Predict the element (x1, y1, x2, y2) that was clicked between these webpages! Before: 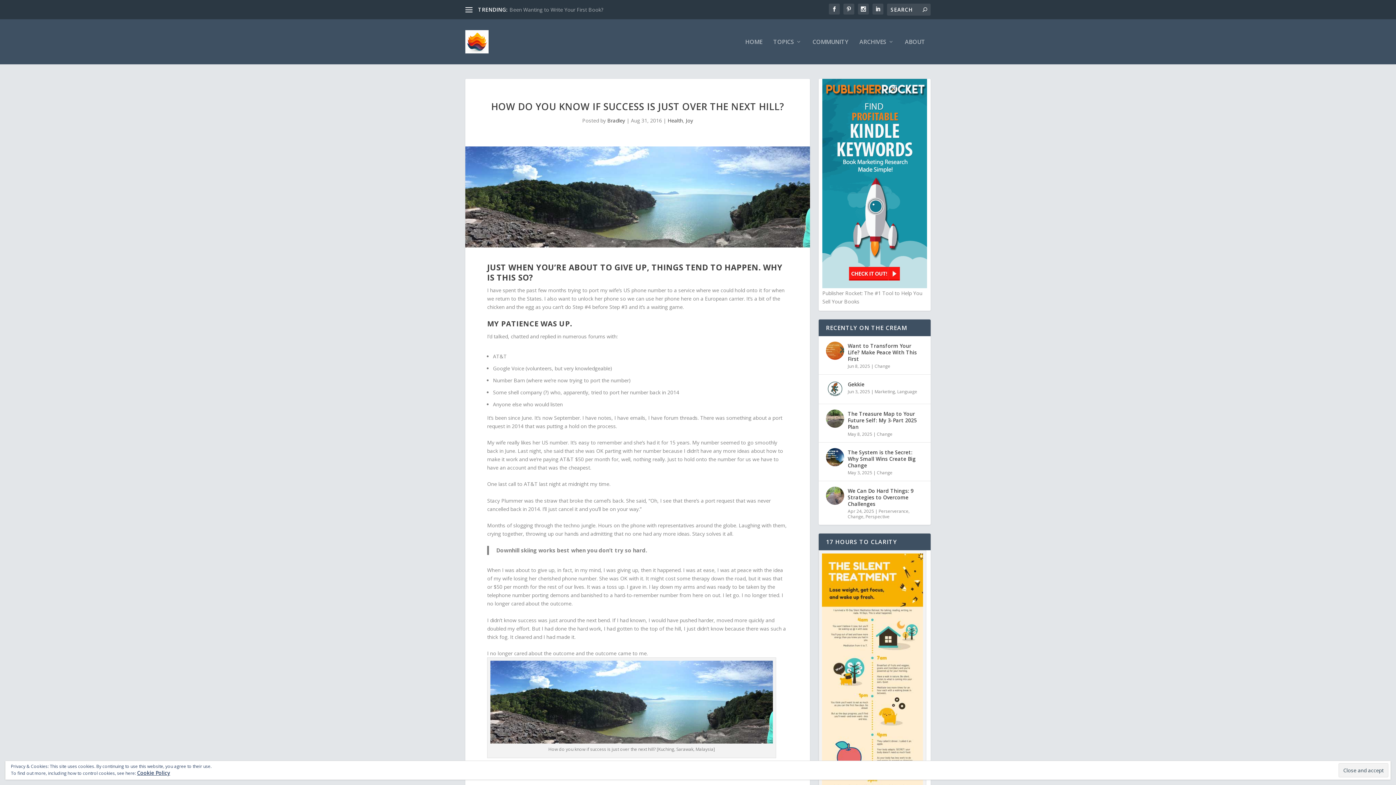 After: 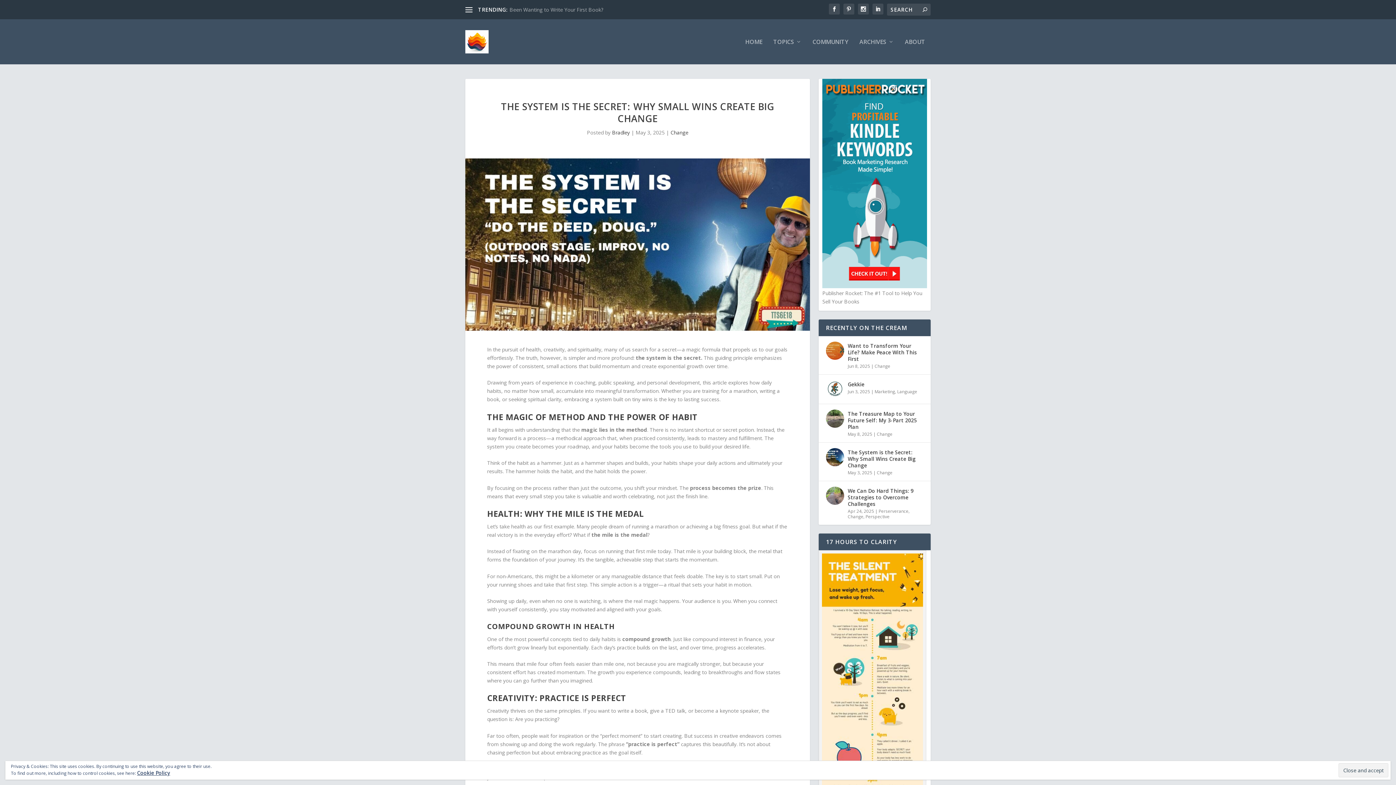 Action: bbox: (826, 448, 844, 466)